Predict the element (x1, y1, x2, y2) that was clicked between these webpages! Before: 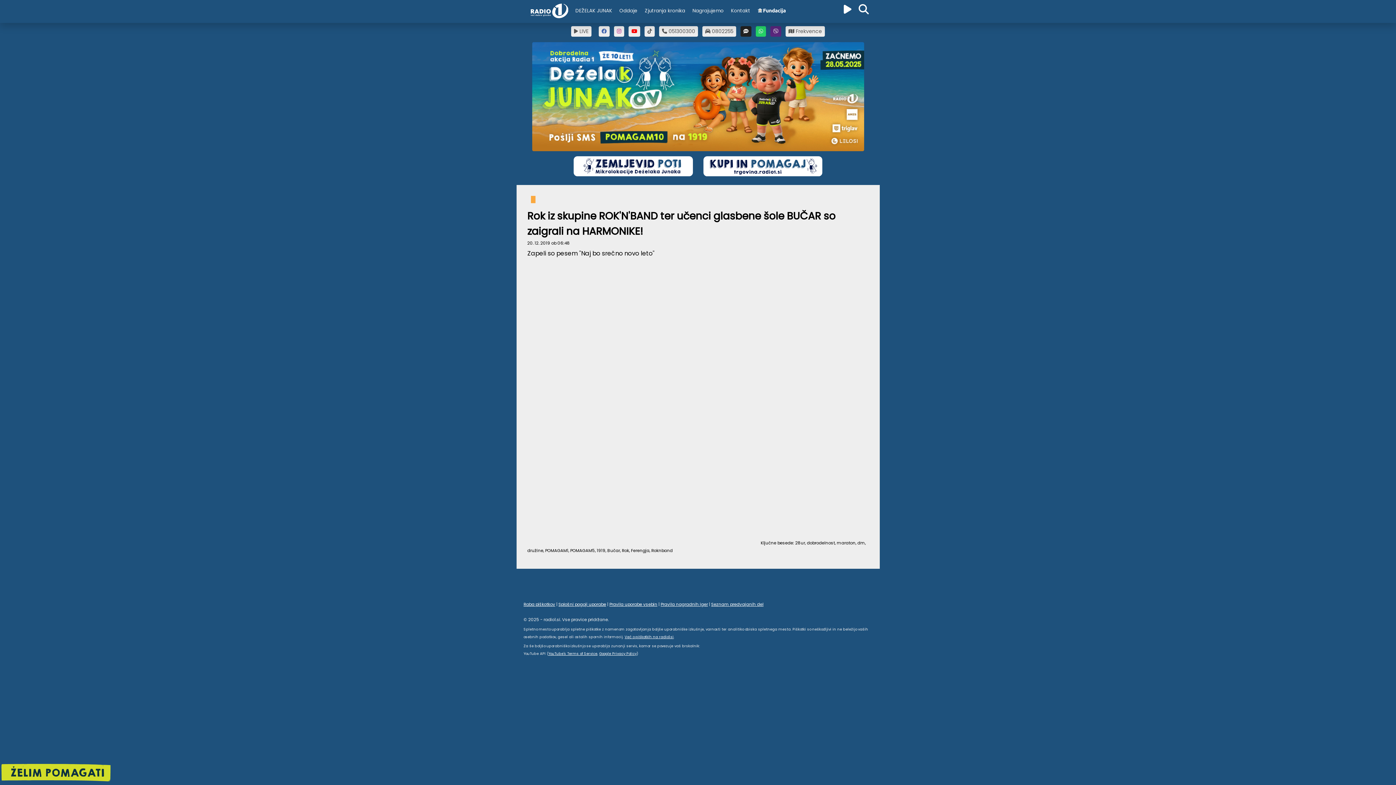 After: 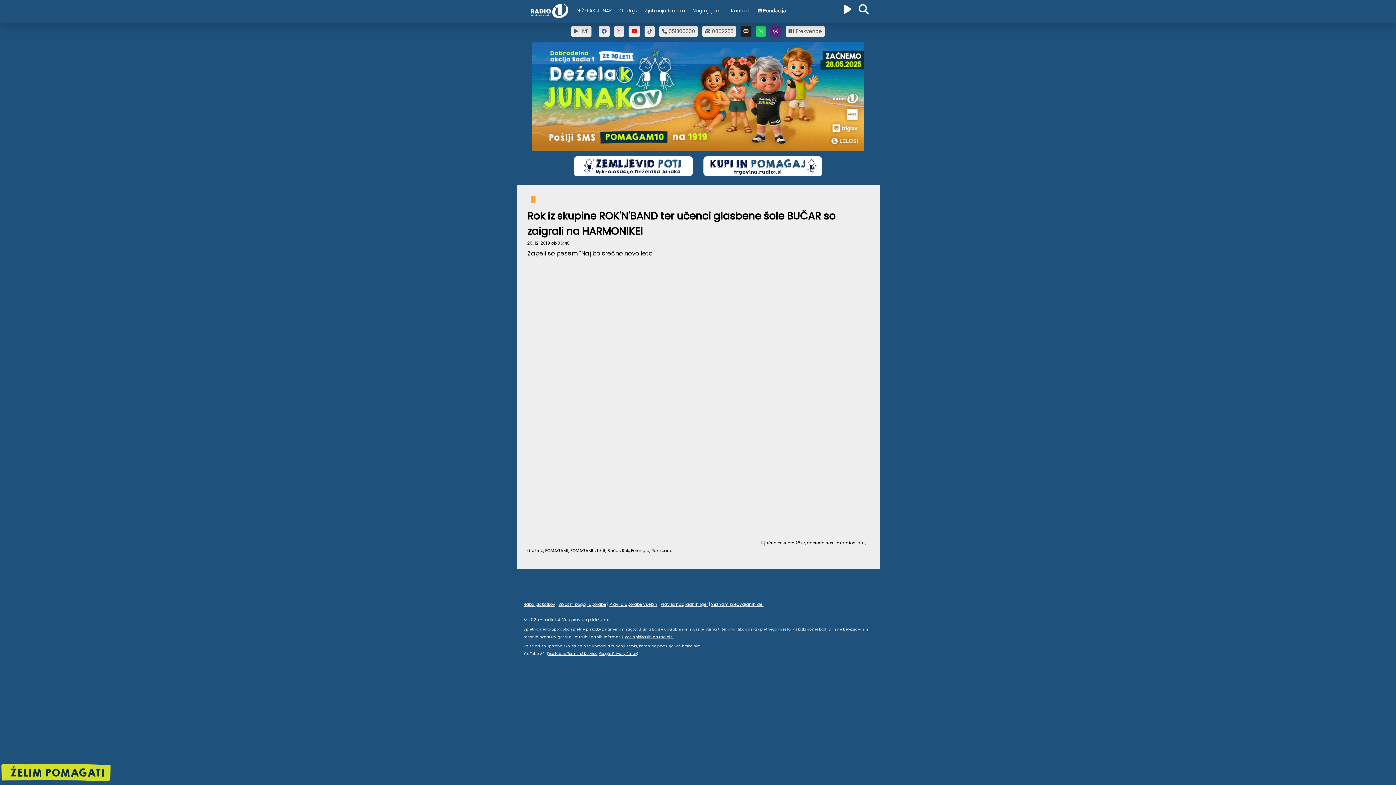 Action: bbox: (628, 26, 640, 36)